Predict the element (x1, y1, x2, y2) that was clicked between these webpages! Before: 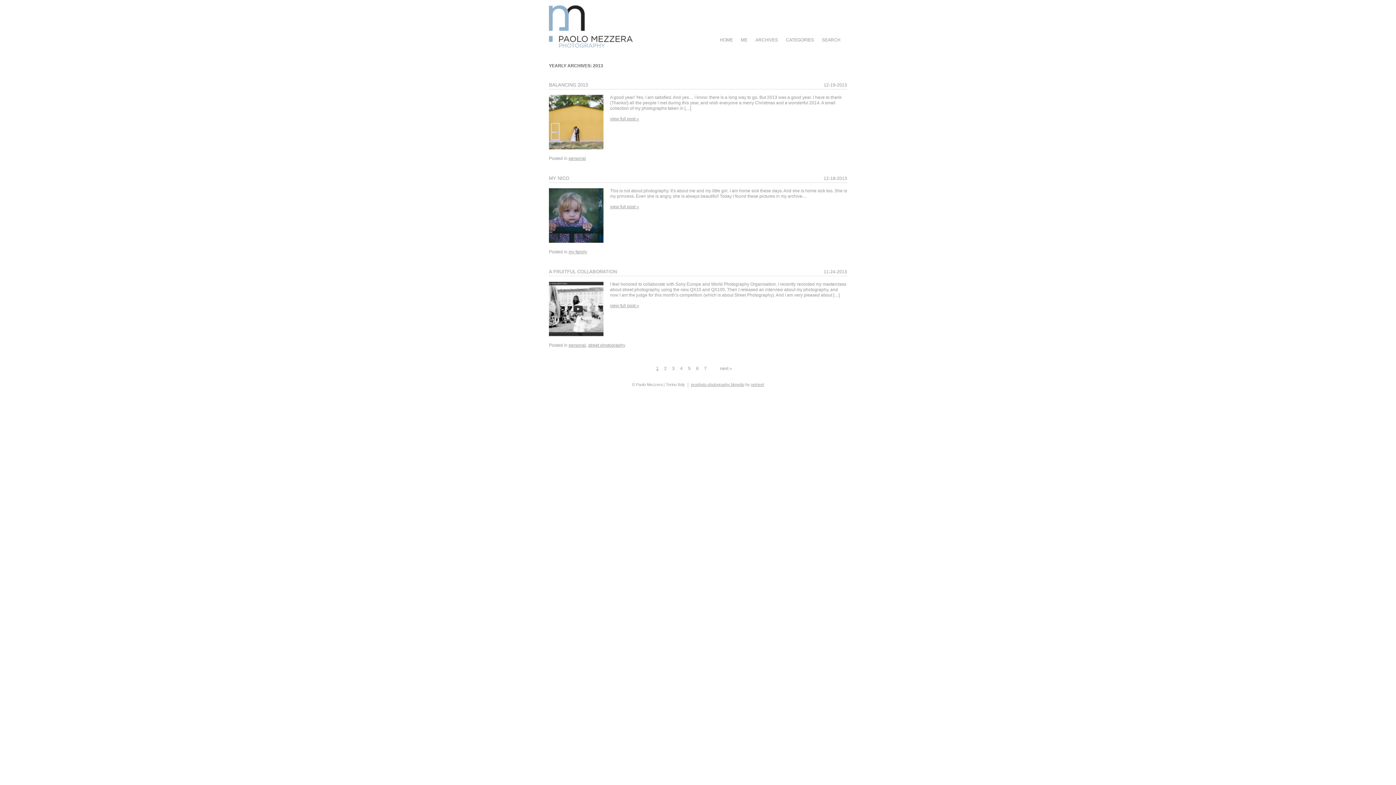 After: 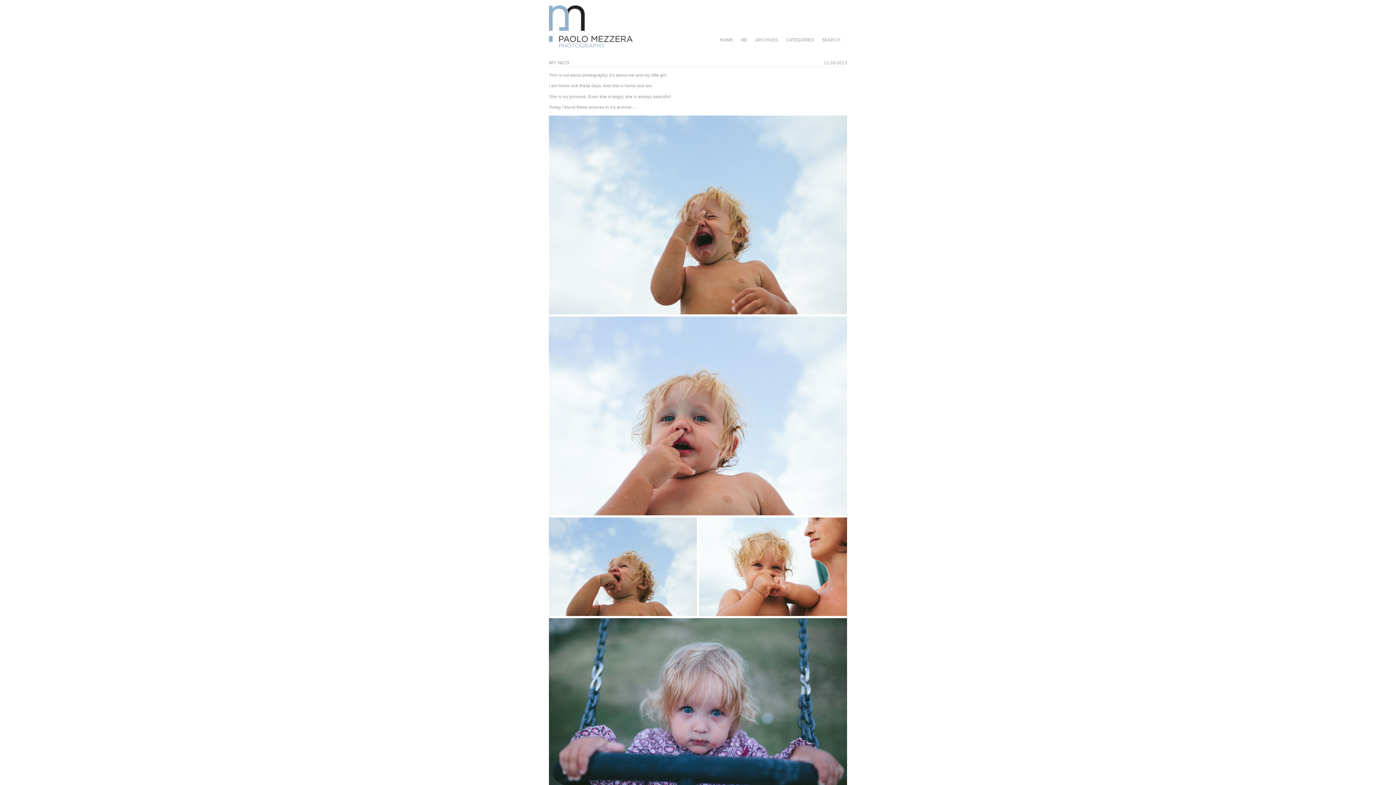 Action: label: MY NICO bbox: (549, 175, 569, 181)